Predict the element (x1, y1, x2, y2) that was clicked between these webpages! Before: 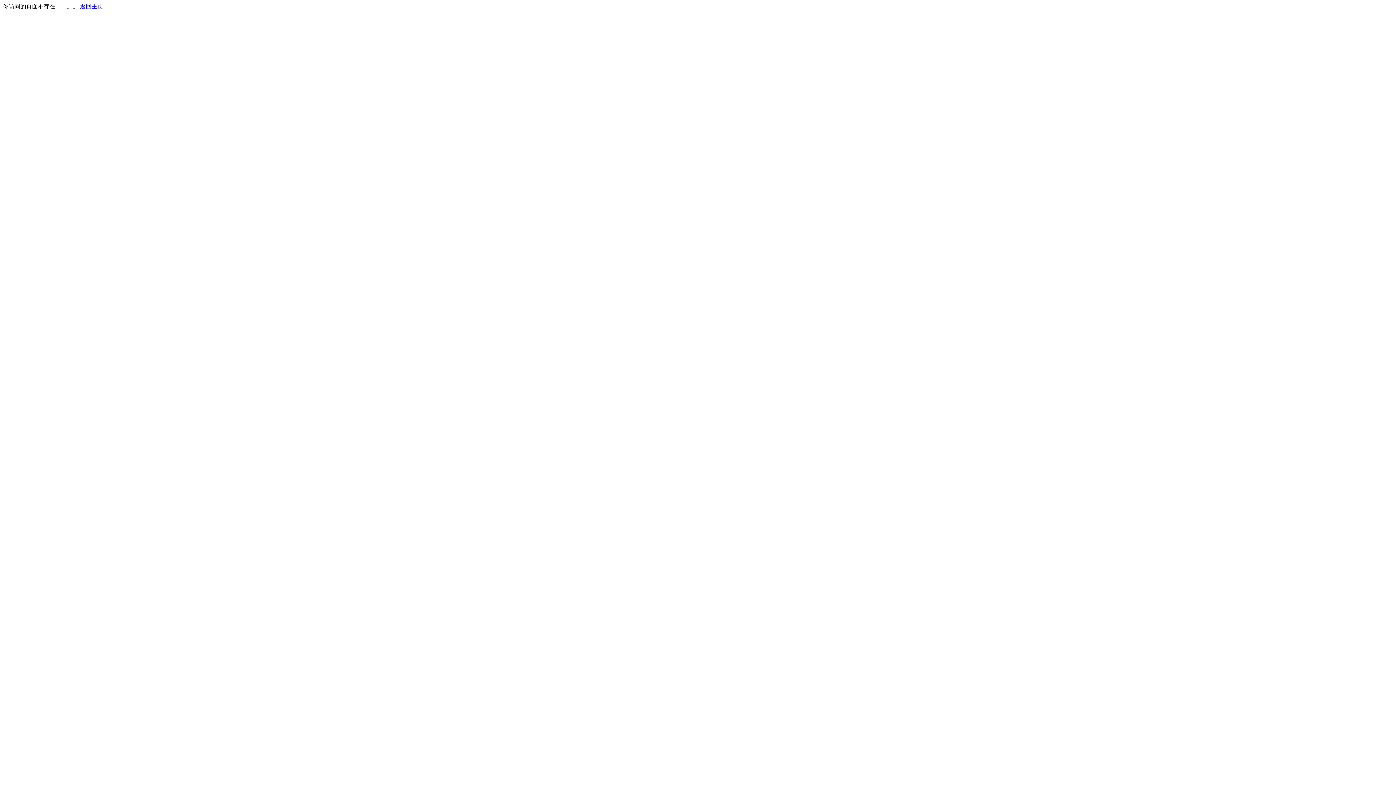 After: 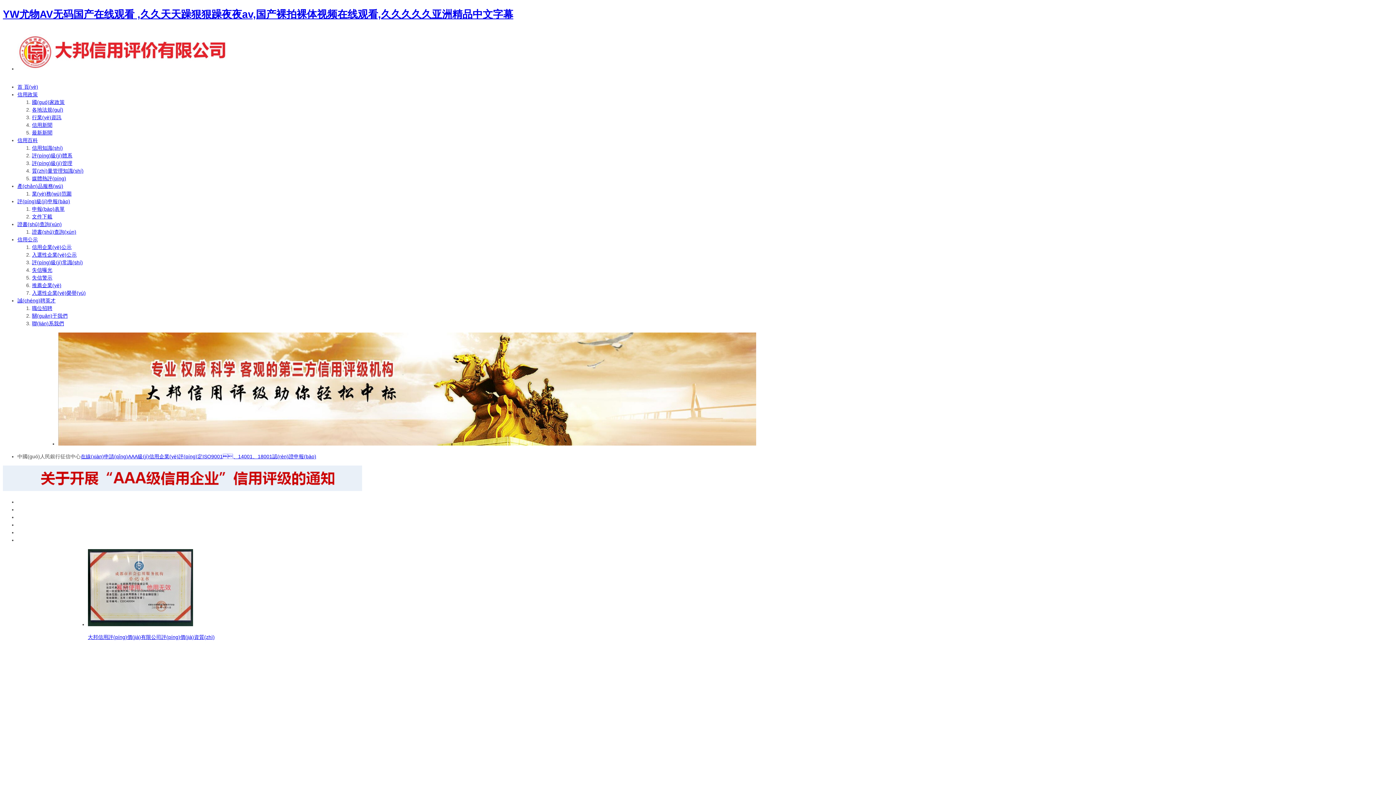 Action: label: 返回主页 bbox: (80, 3, 103, 9)